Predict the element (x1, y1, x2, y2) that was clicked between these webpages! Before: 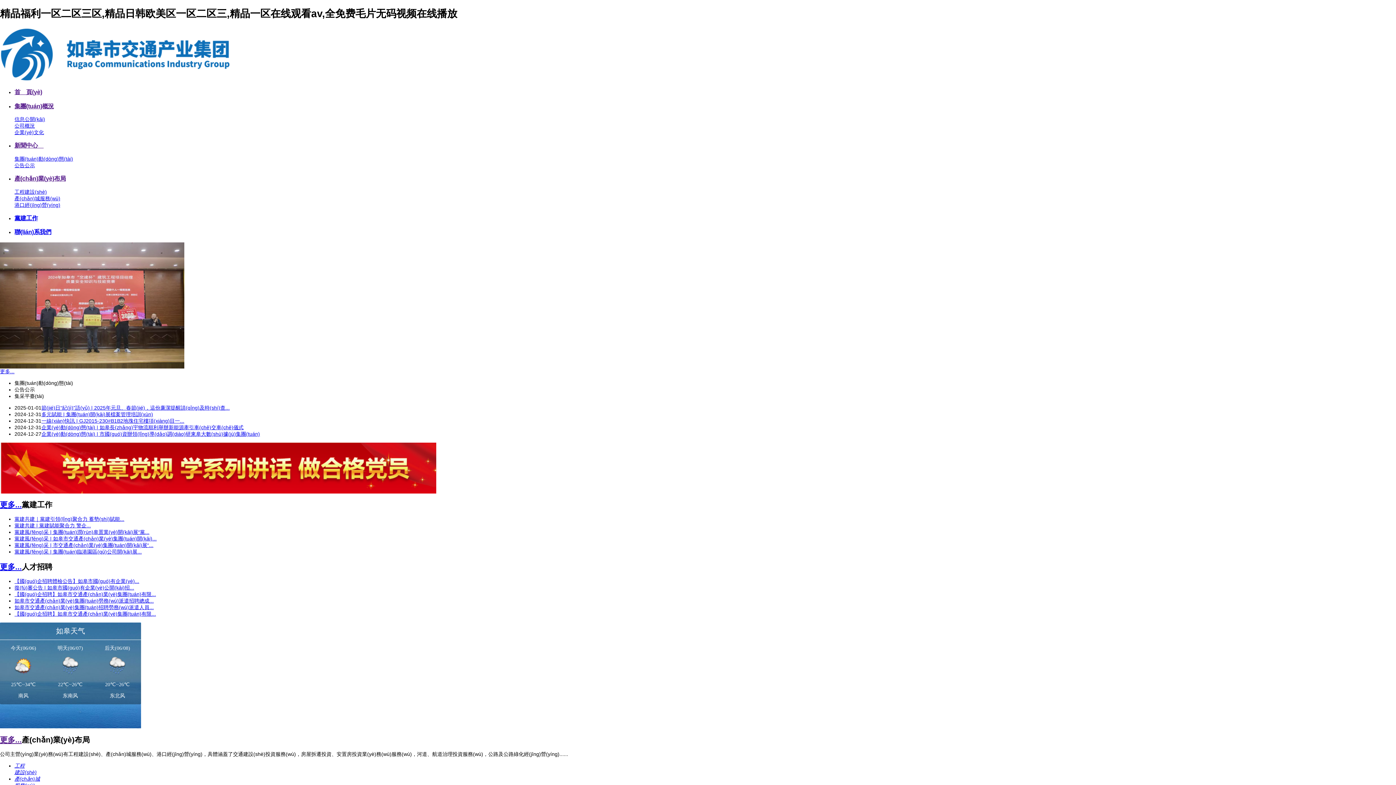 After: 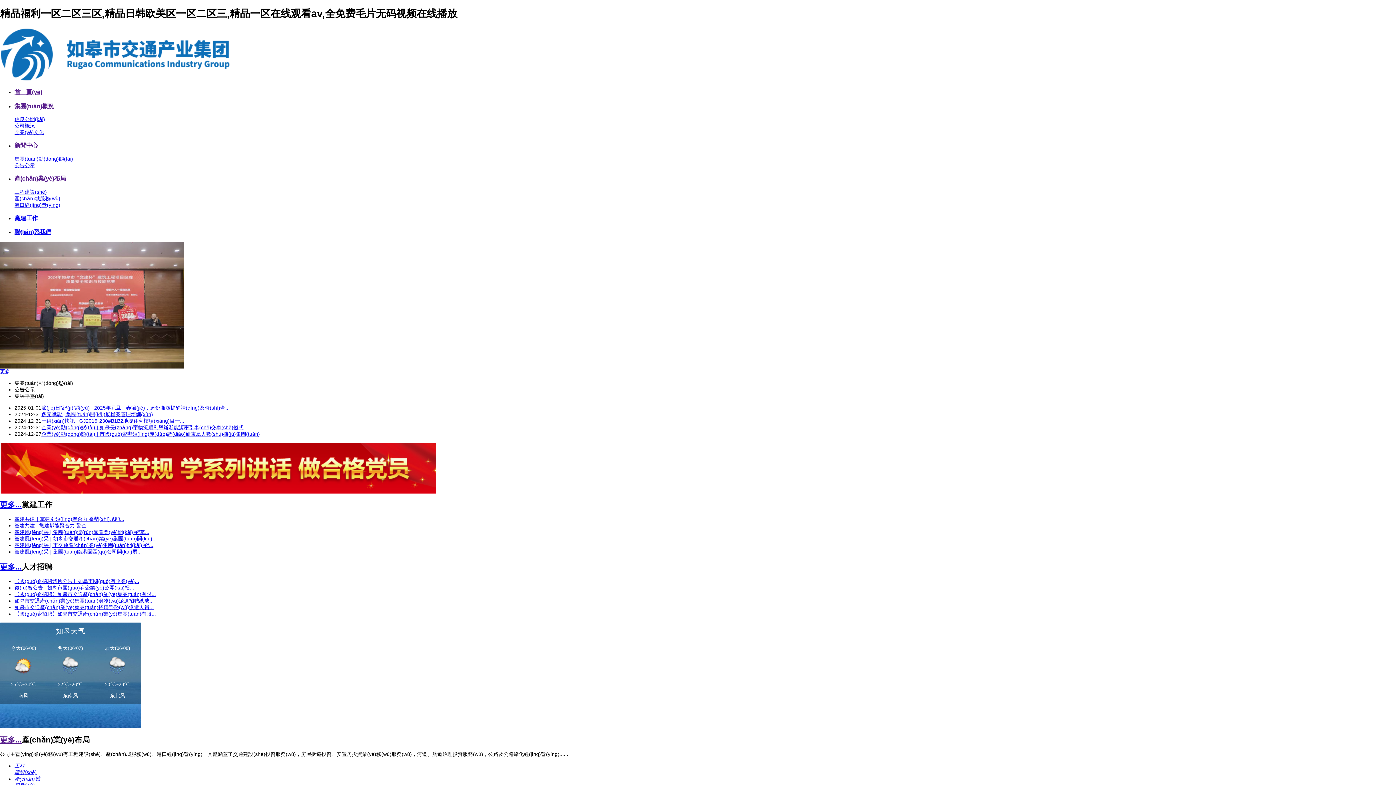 Action: bbox: (41, 424, 243, 430) label: 企業(yè)動(dòng)態(tài) | 如皋長(zhǎng)宇物流順利舉辦新能源牽引車(chē)交車(chē)儀式